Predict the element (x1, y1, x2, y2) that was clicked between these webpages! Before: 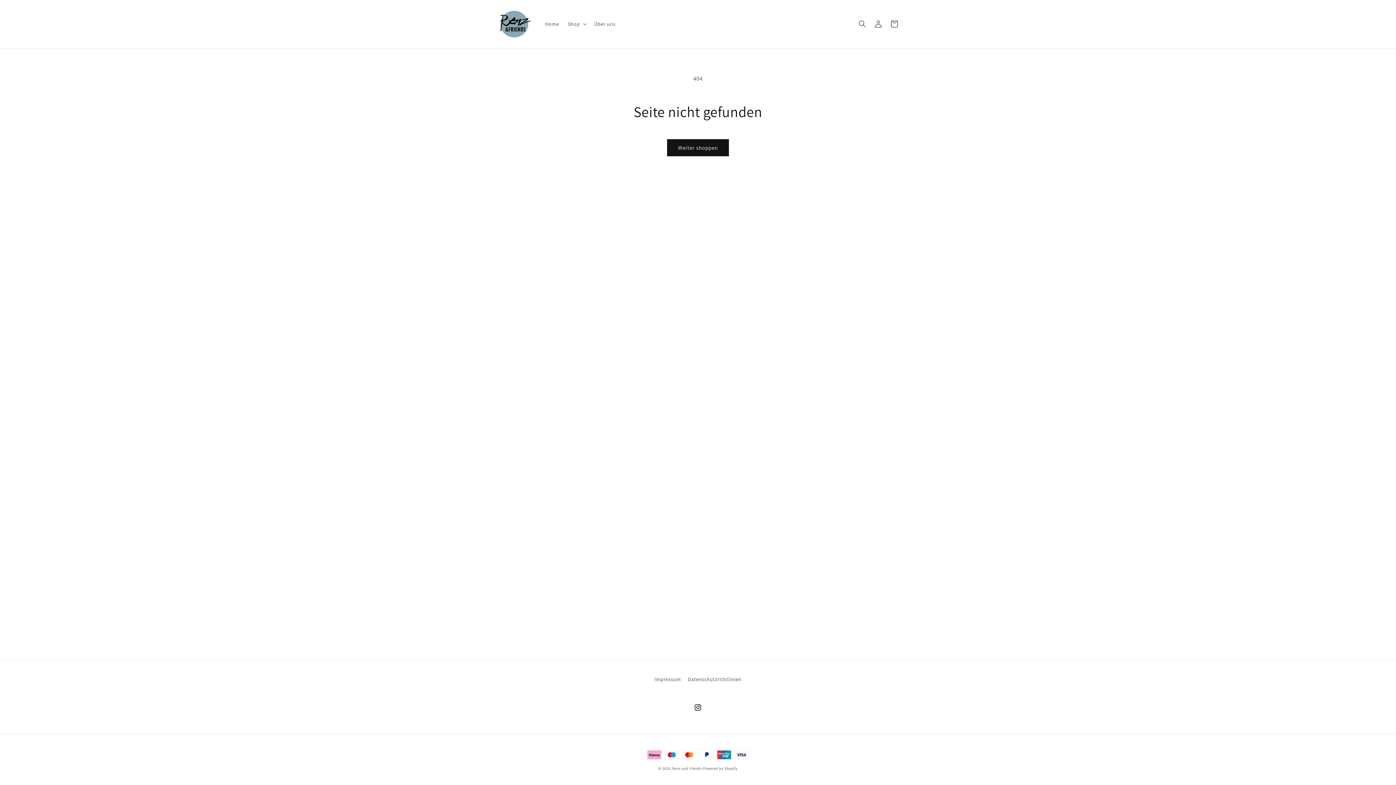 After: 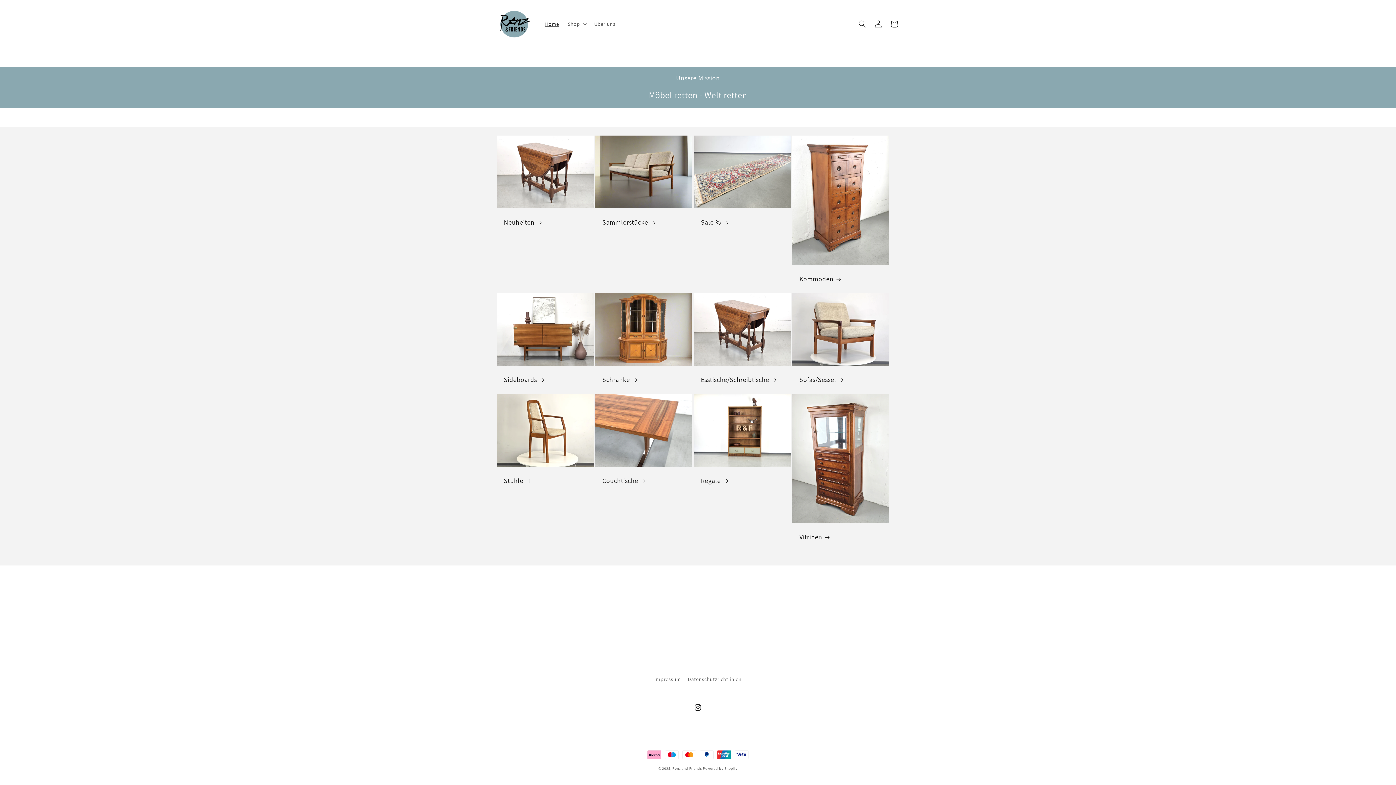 Action: label: Home bbox: (540, 16, 563, 31)